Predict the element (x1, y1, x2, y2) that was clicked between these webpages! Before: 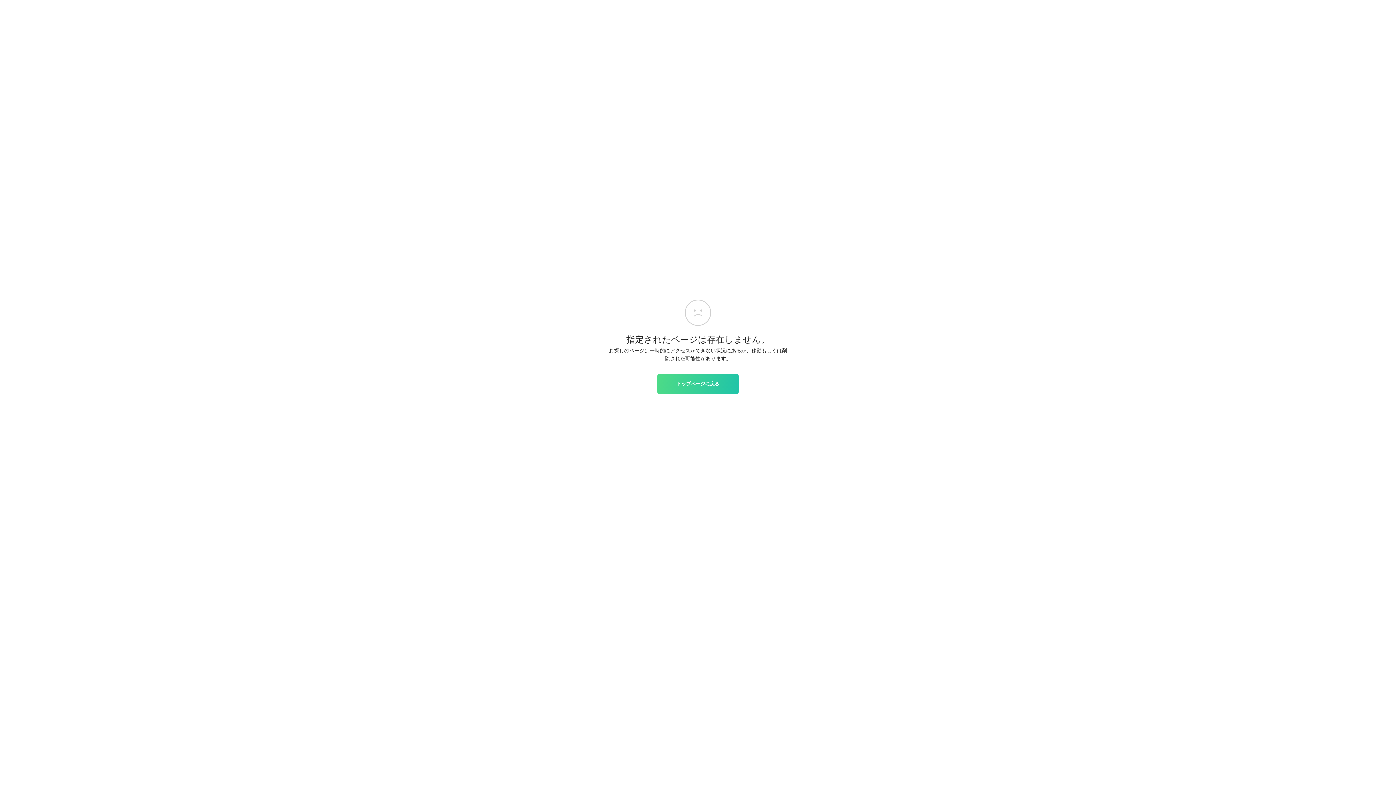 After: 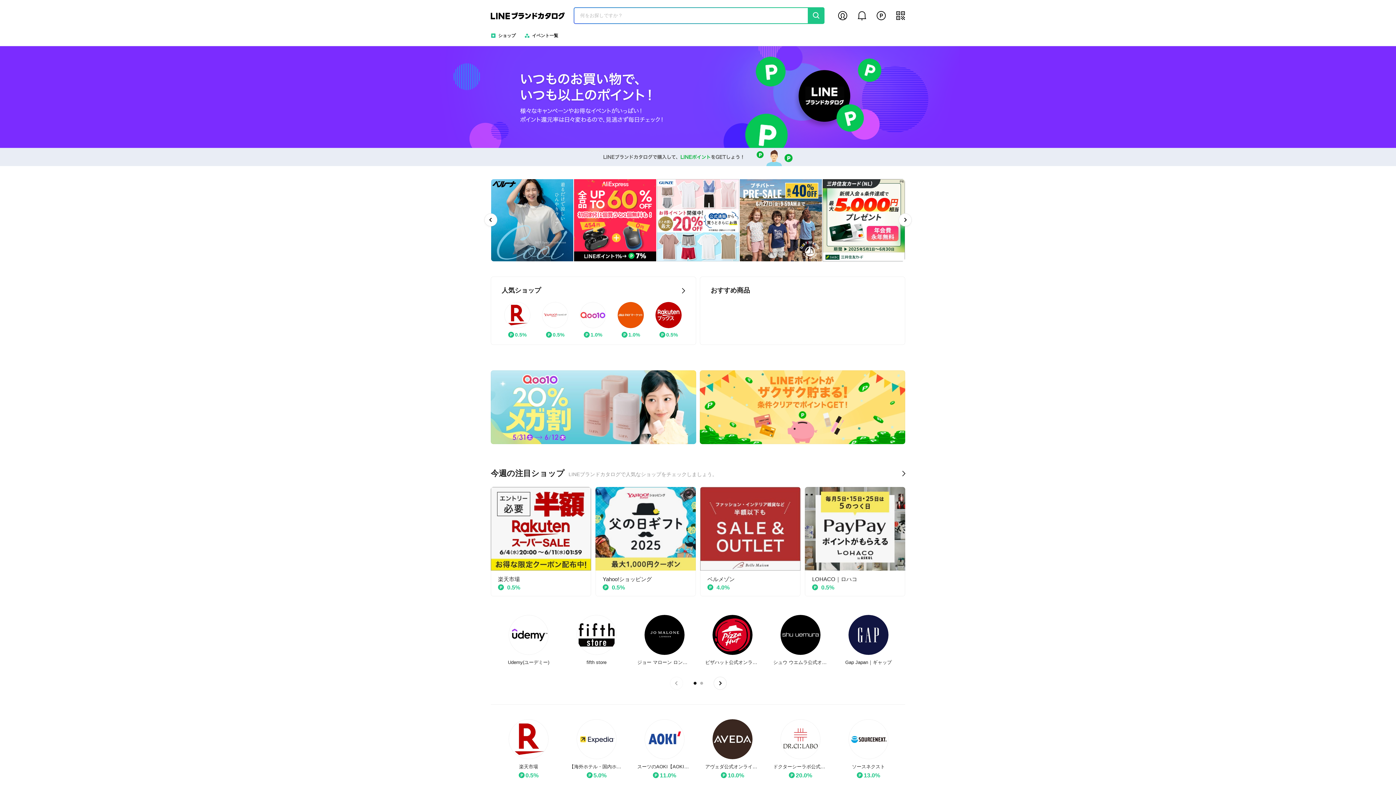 Action: label: トップページに戻る bbox: (657, 374, 738, 393)